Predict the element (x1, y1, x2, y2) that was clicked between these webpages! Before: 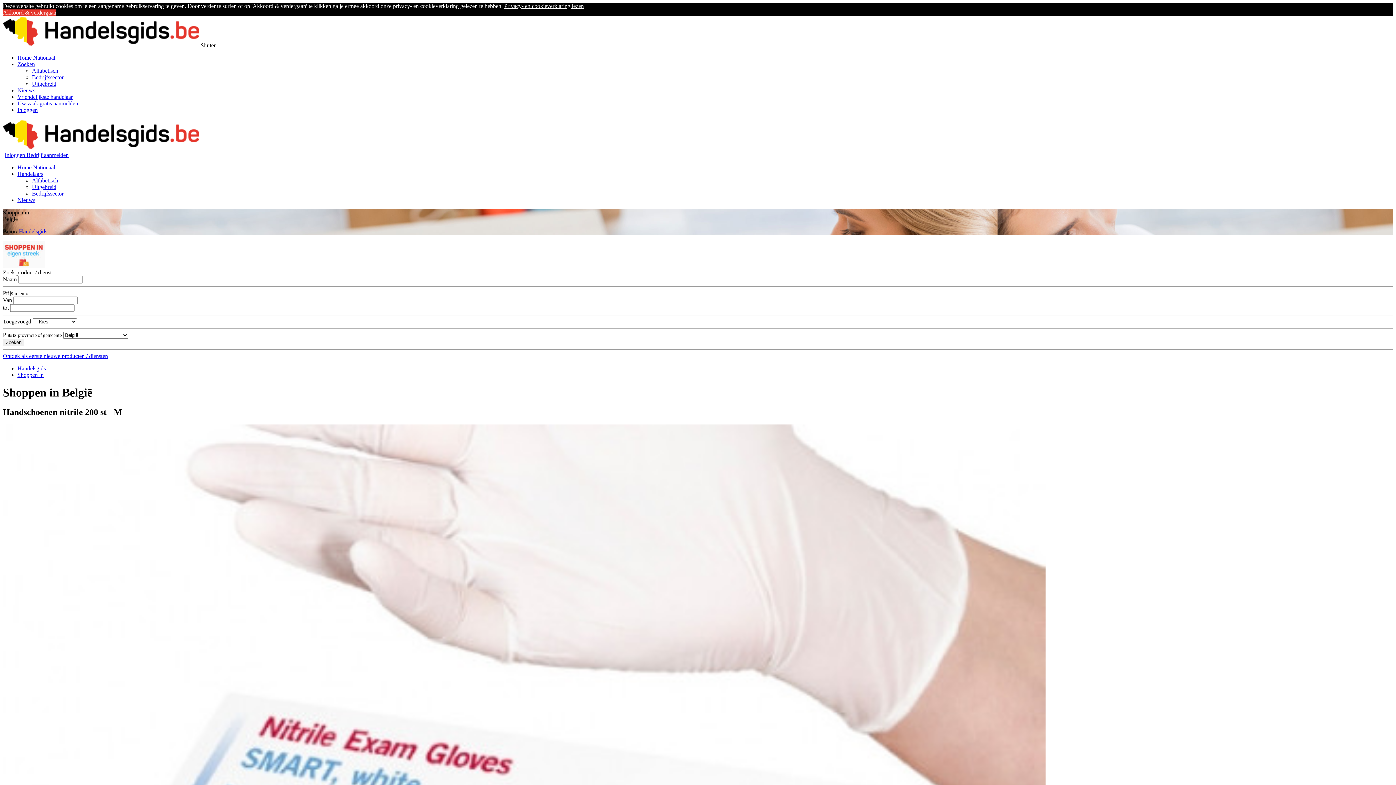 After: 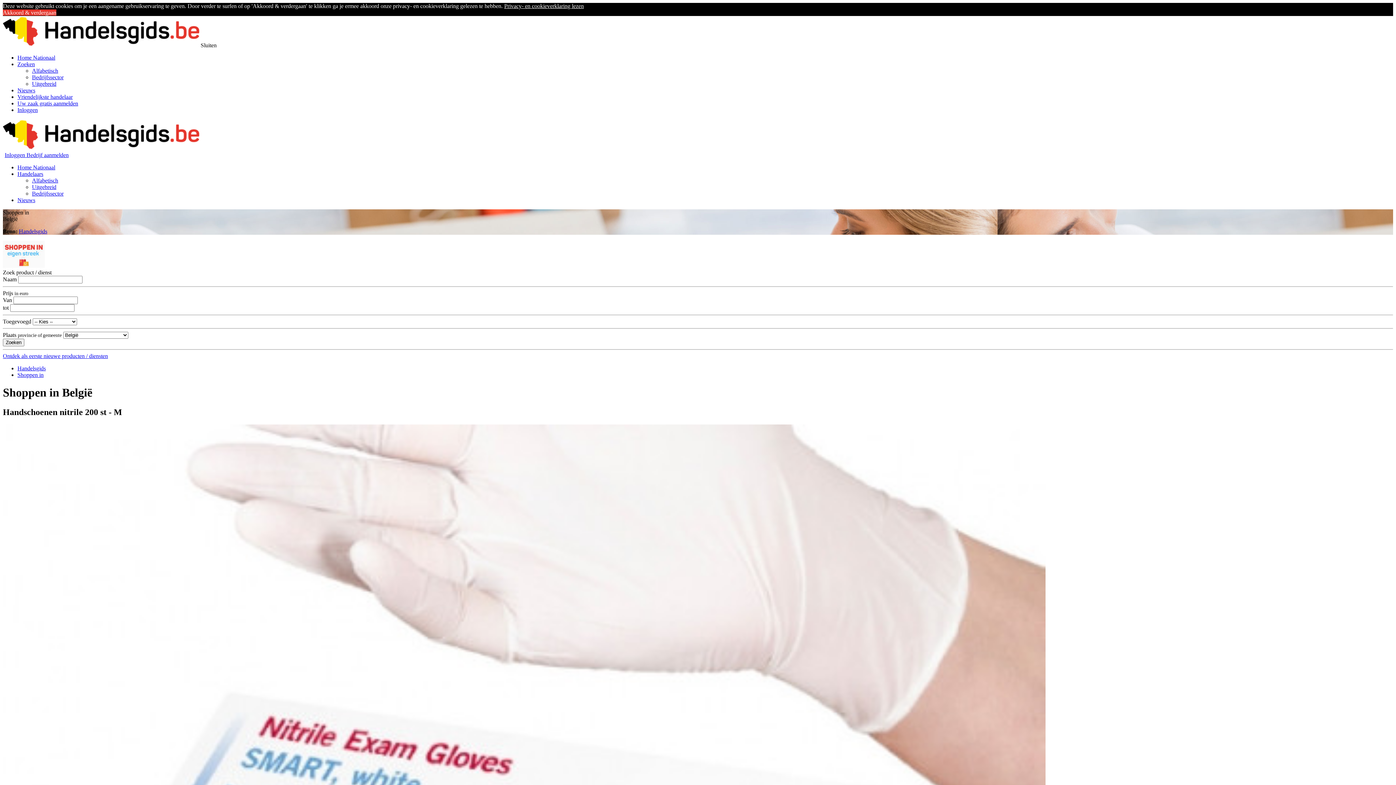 Action: bbox: (17, 170, 43, 177) label: Handelaars